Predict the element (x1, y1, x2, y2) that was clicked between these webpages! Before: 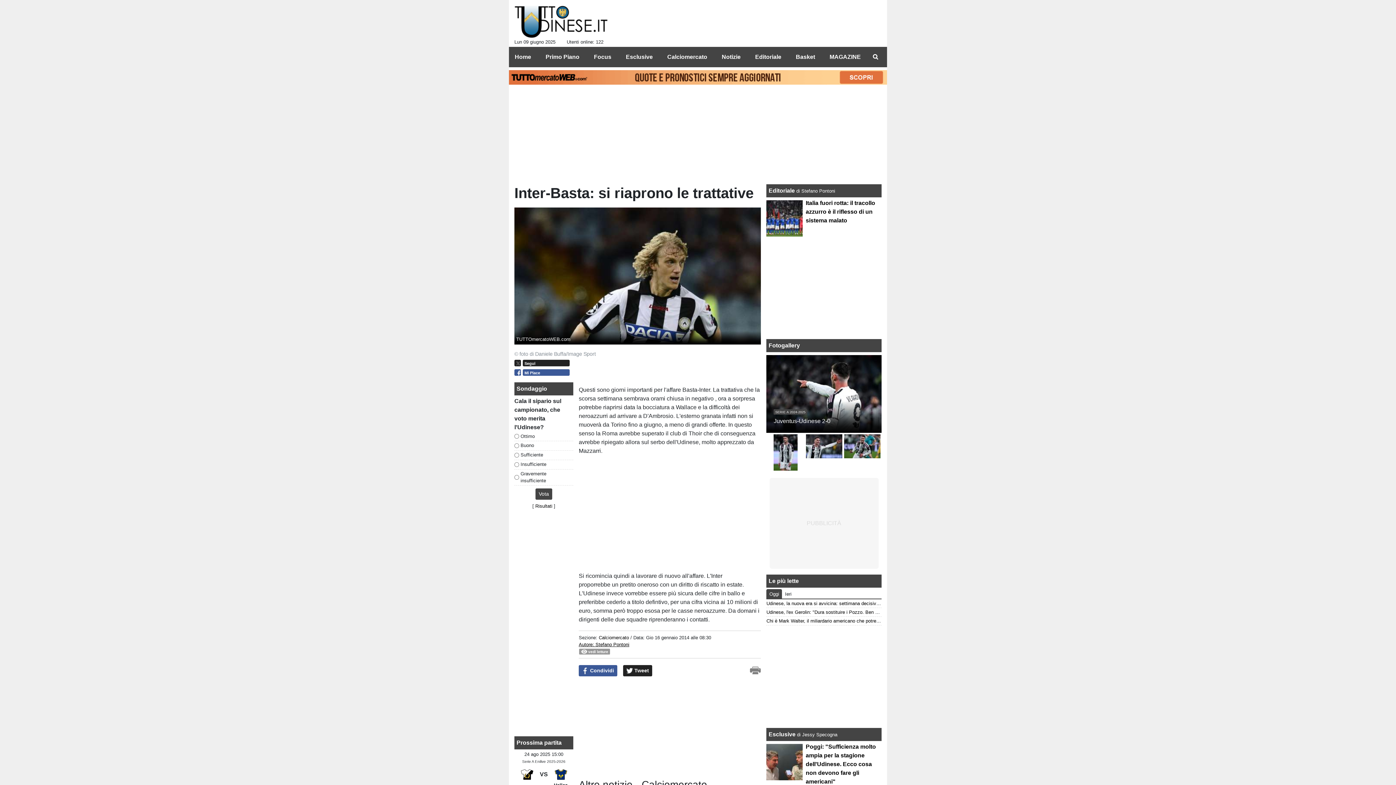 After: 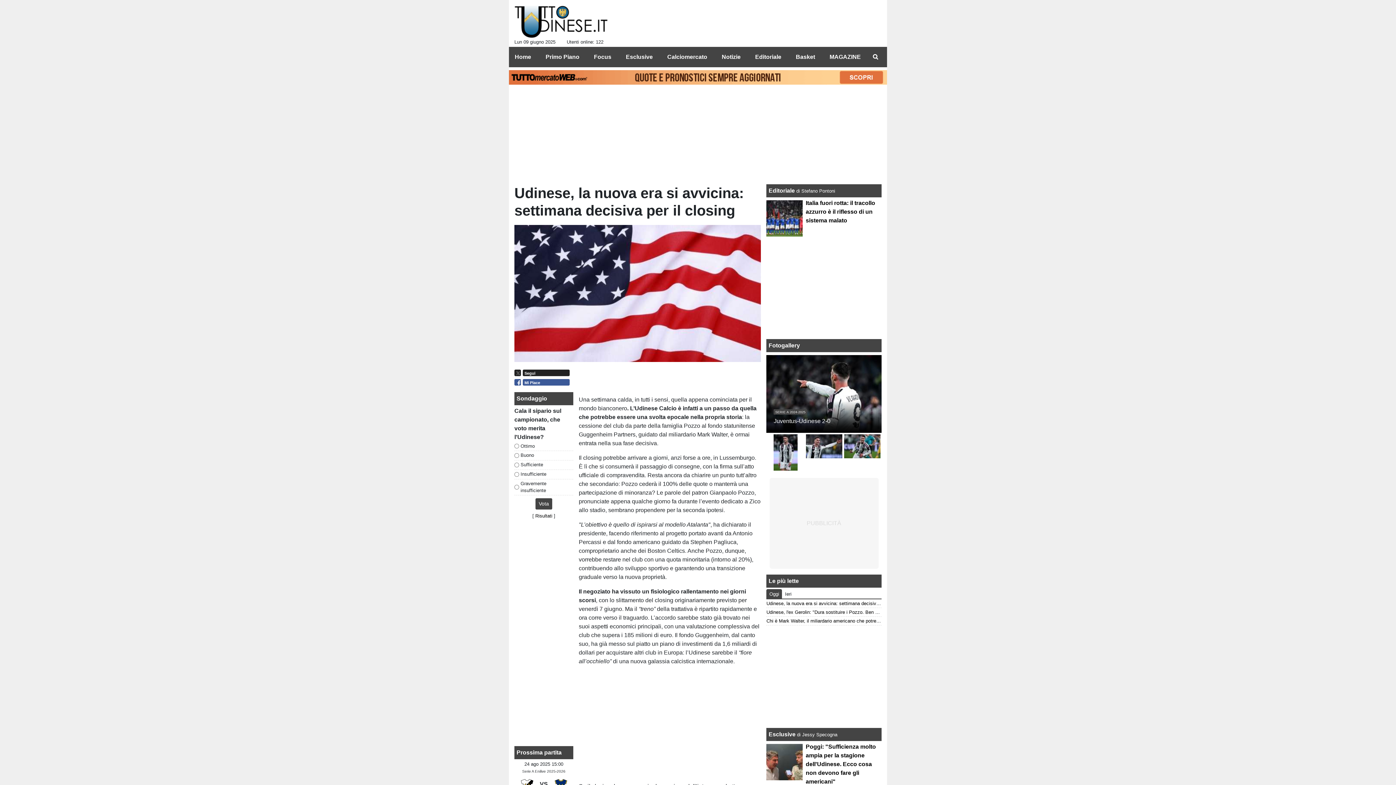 Action: label: Udinese, la nuova era si avvicina: settimana decisiva per il closing bbox: (766, 601, 907, 606)